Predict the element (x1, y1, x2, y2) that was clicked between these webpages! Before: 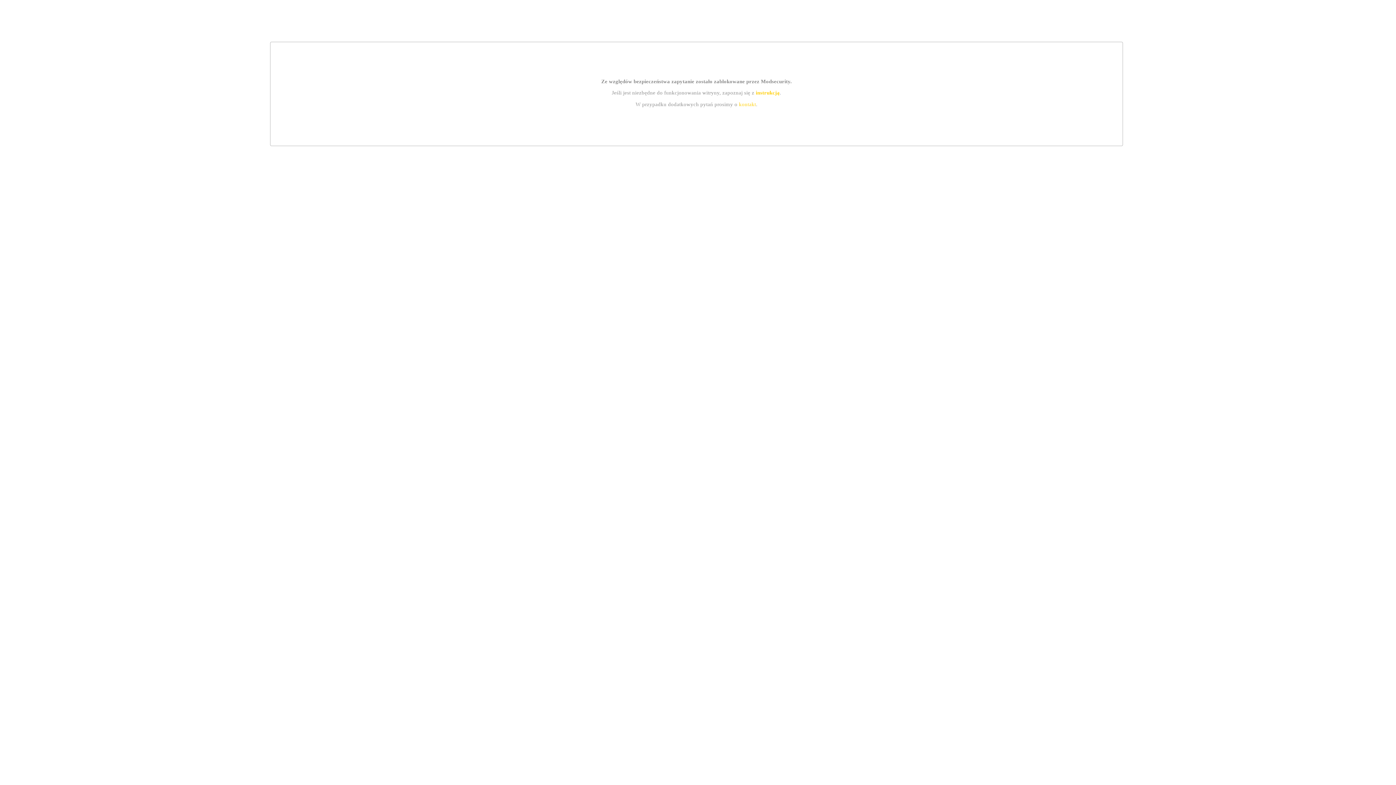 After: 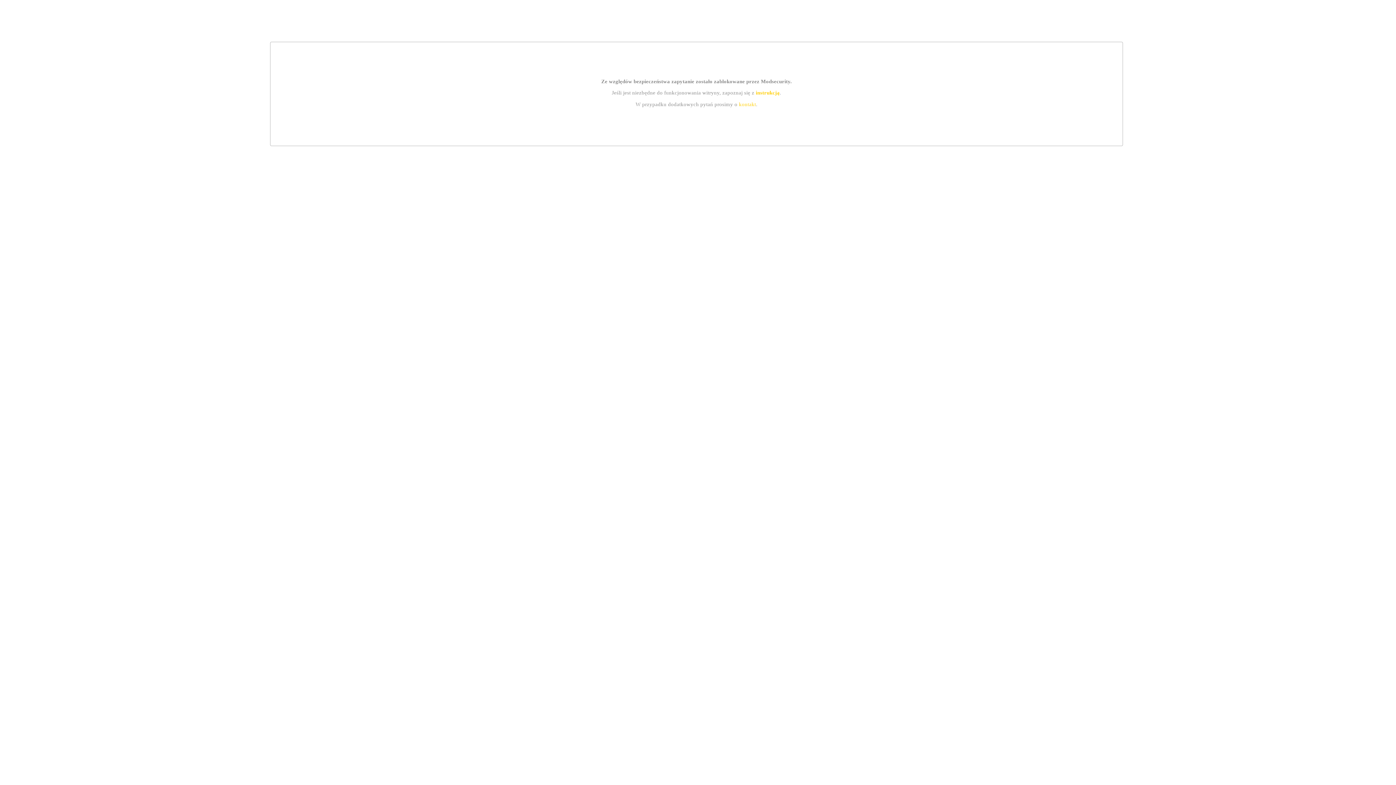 Action: label: instrukcją bbox: (755, 89, 779, 95)